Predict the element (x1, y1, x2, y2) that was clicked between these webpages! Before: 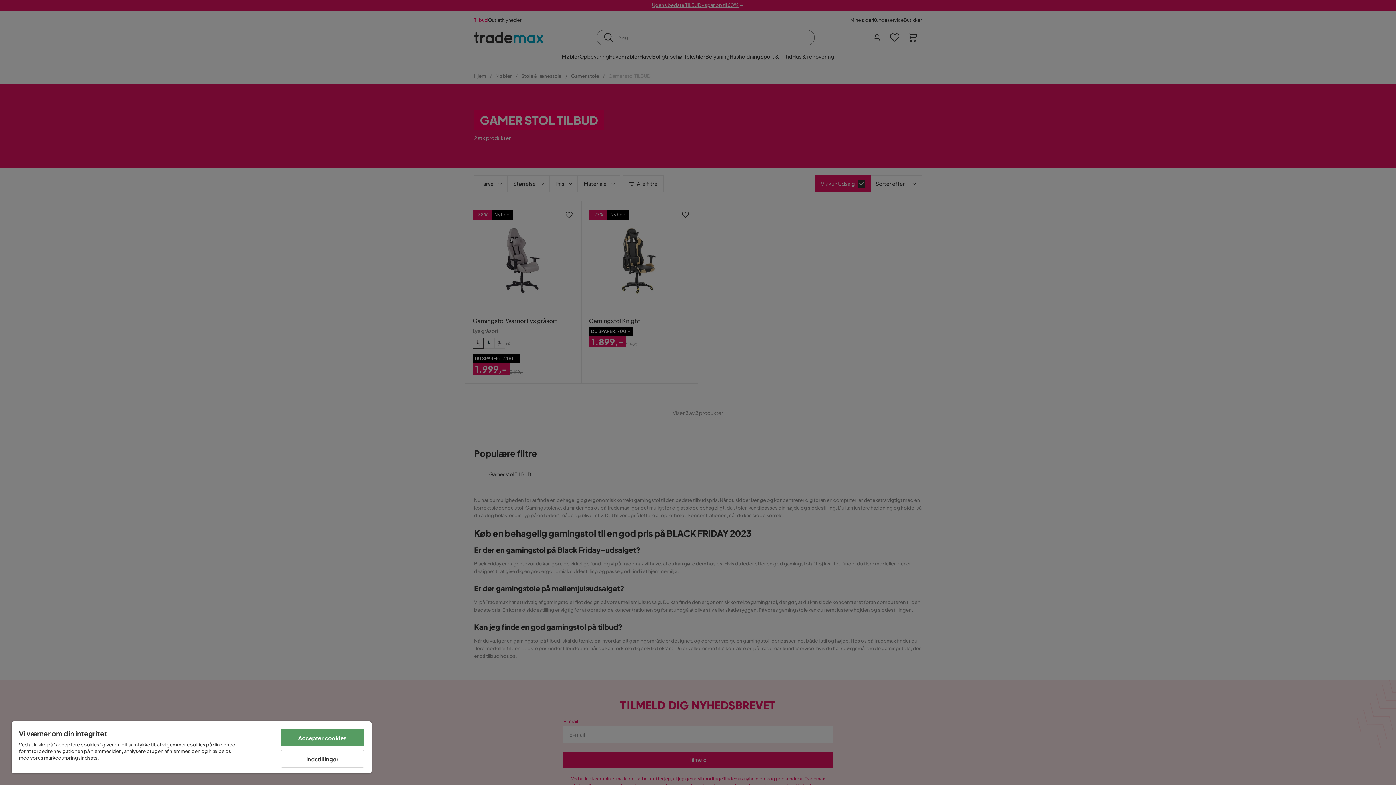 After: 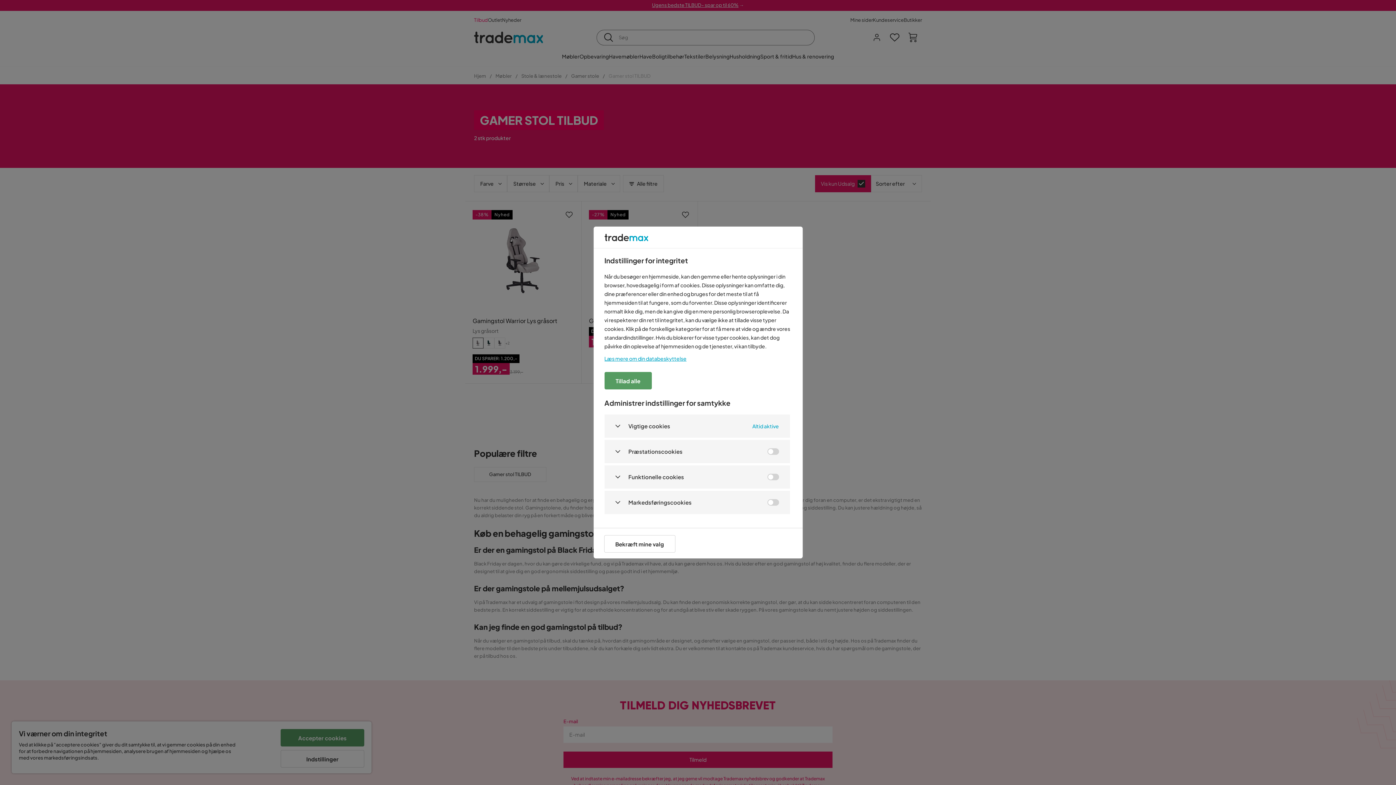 Action: label: Indstillinger bbox: (280, 750, 364, 768)